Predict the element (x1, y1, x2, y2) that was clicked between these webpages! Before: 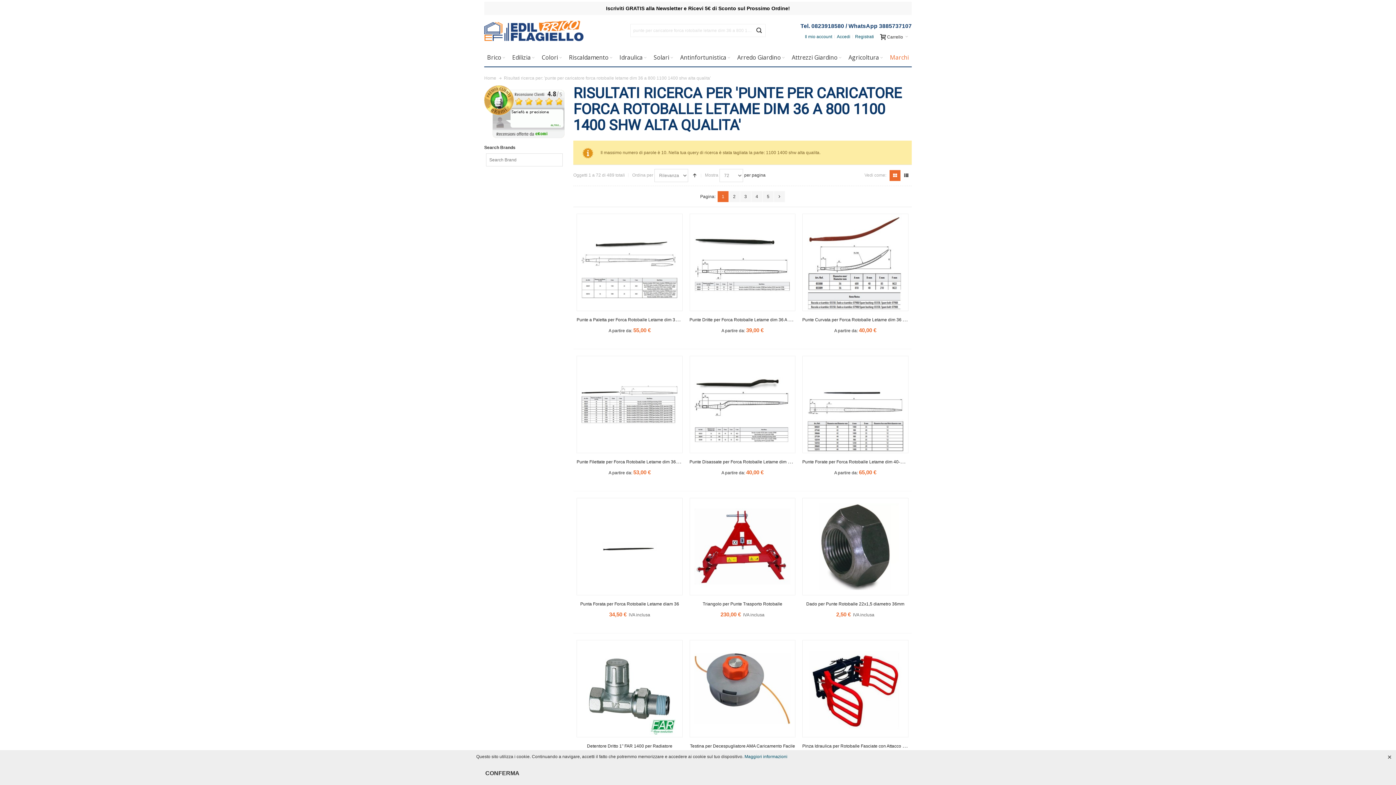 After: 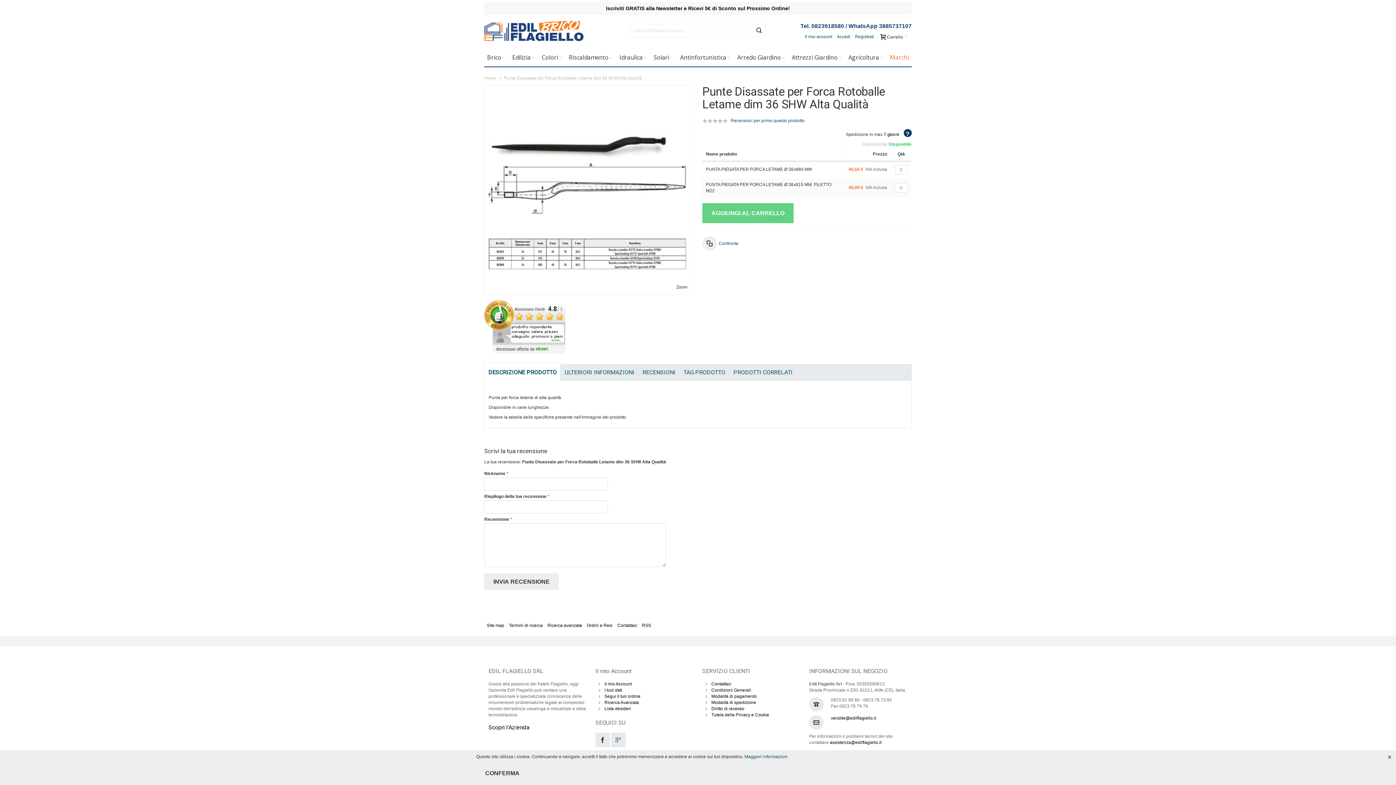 Action: bbox: (689, 356, 795, 453)